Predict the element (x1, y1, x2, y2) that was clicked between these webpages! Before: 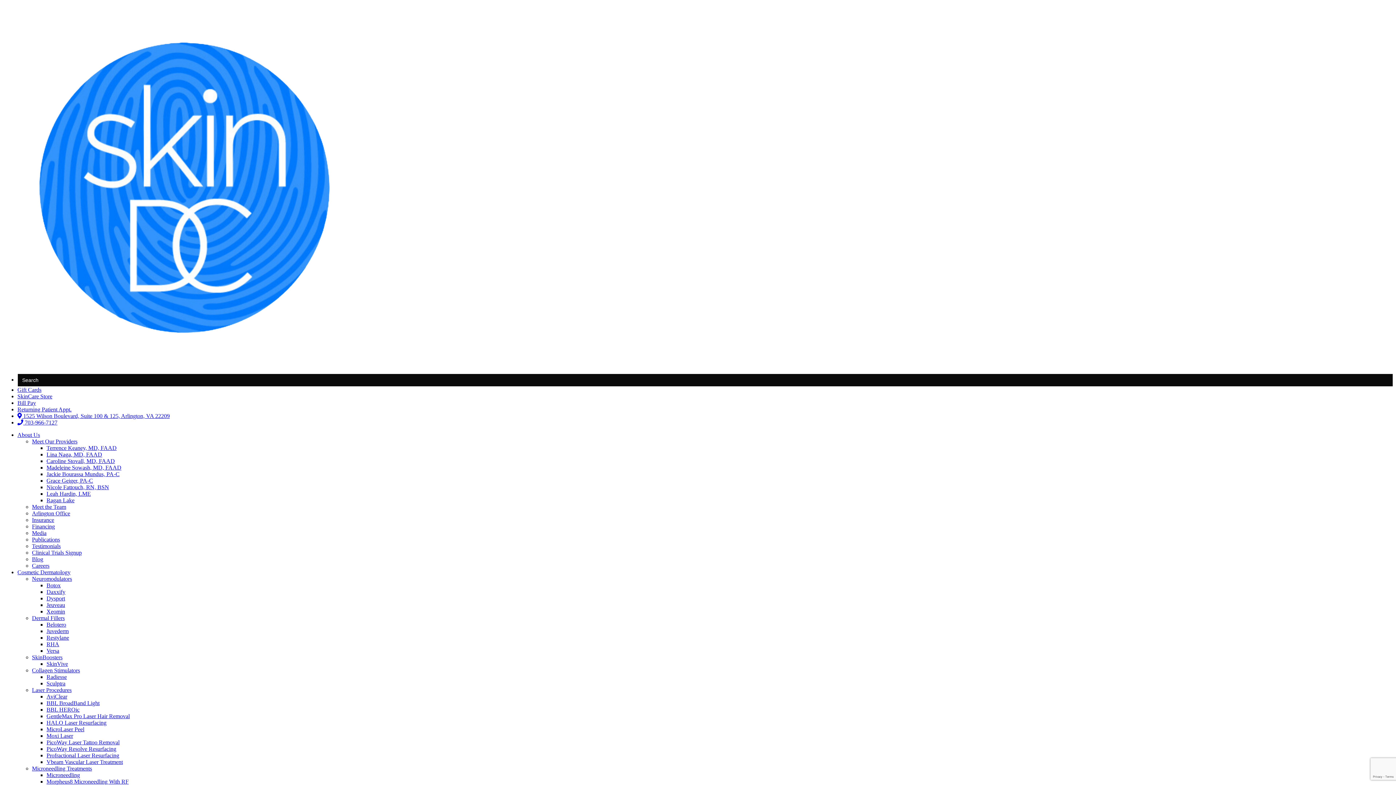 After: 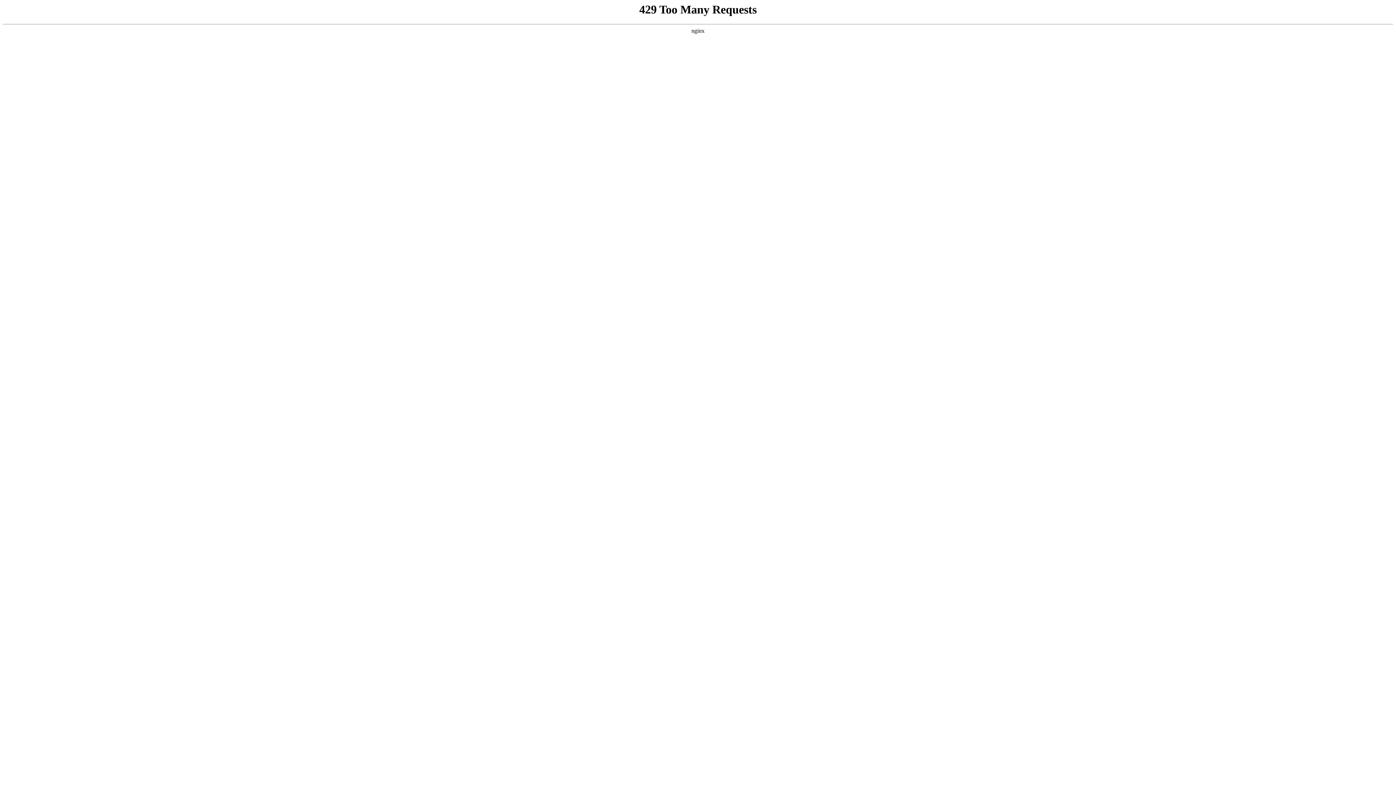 Action: label: Microneedling bbox: (46, 772, 80, 778)